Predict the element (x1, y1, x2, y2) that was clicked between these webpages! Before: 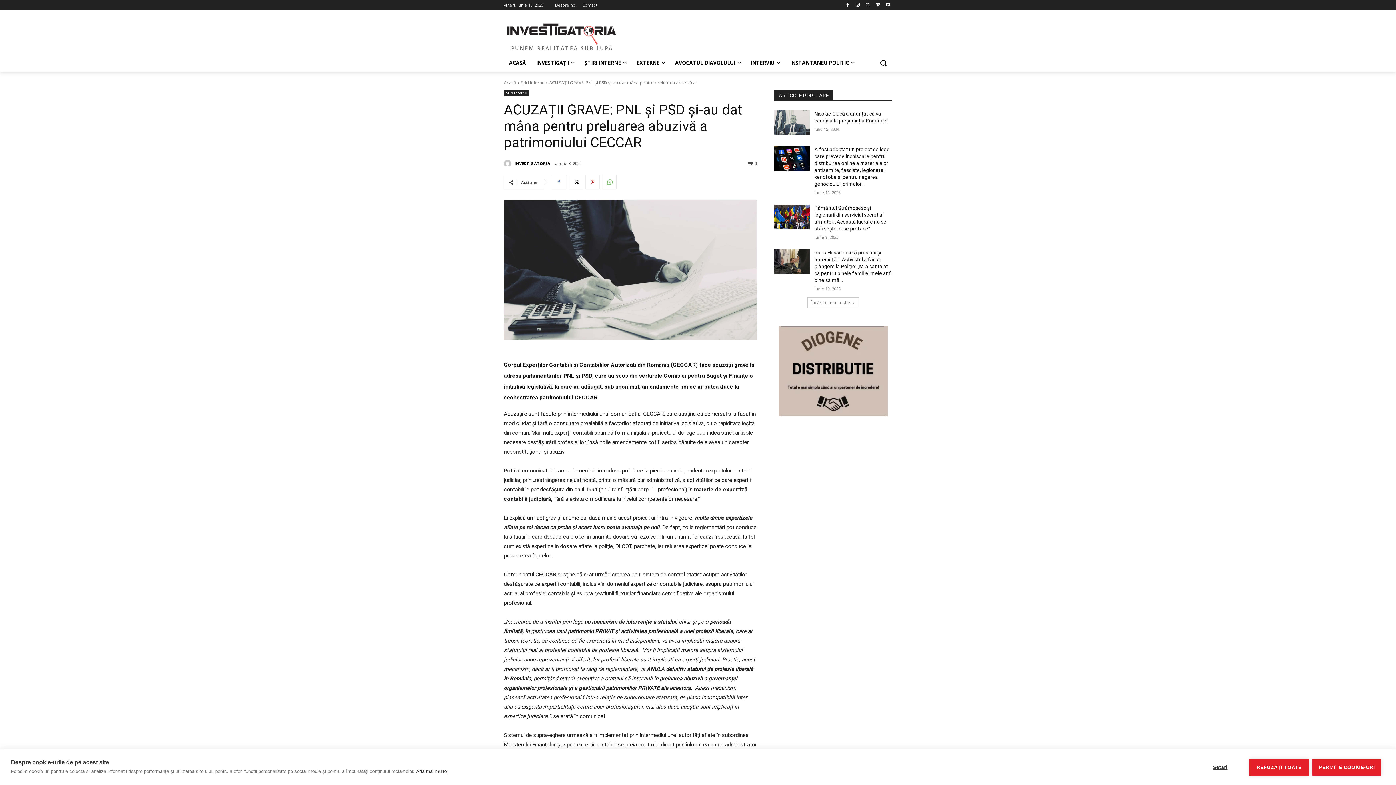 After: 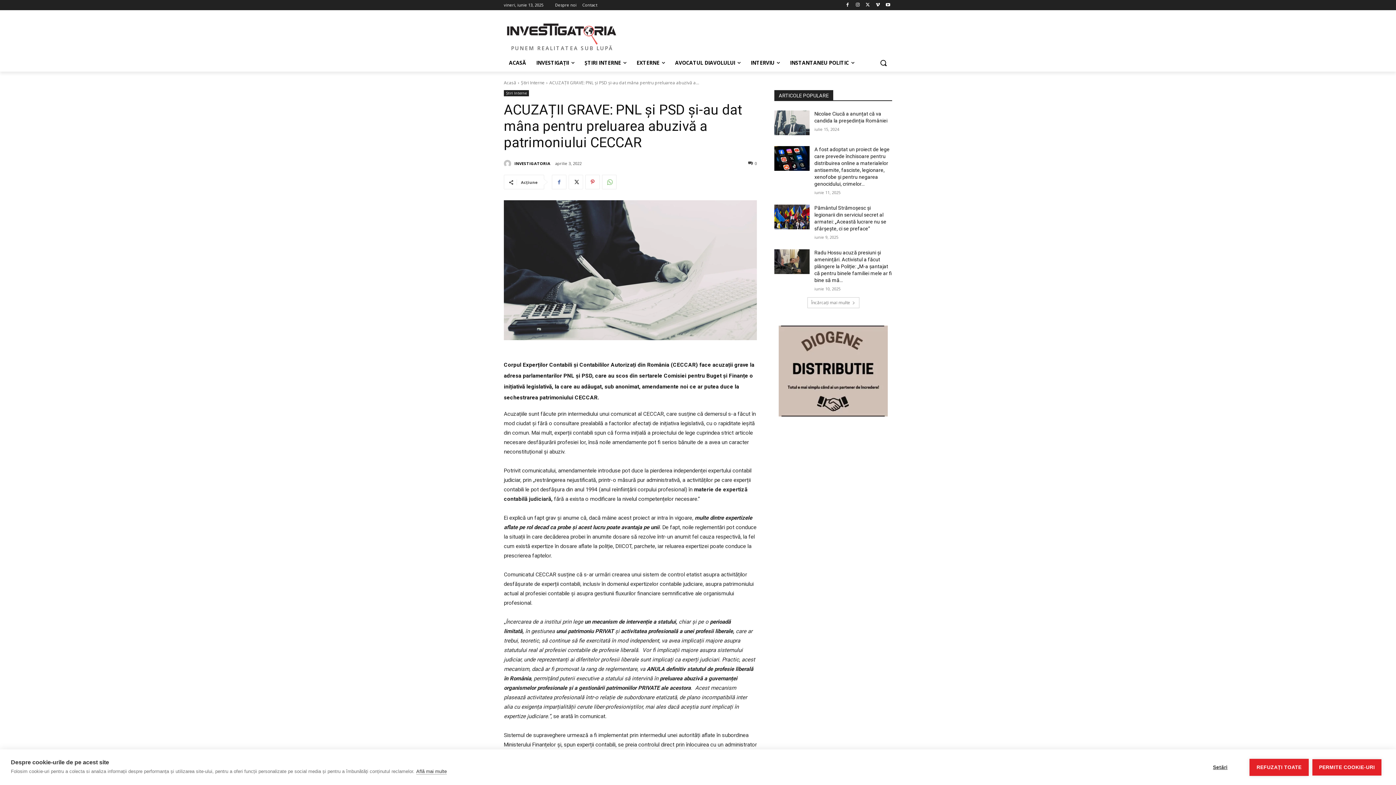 Action: bbox: (568, 174, 583, 189)